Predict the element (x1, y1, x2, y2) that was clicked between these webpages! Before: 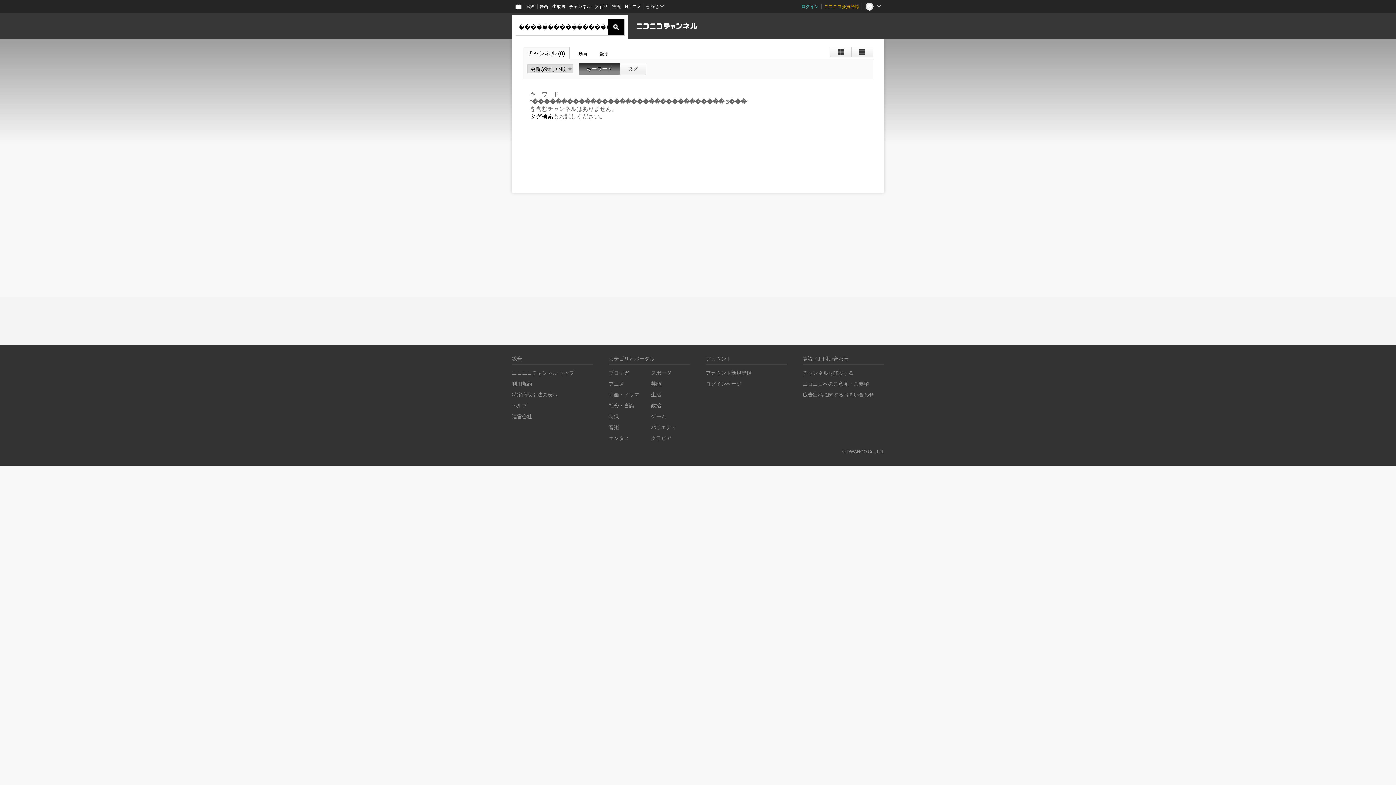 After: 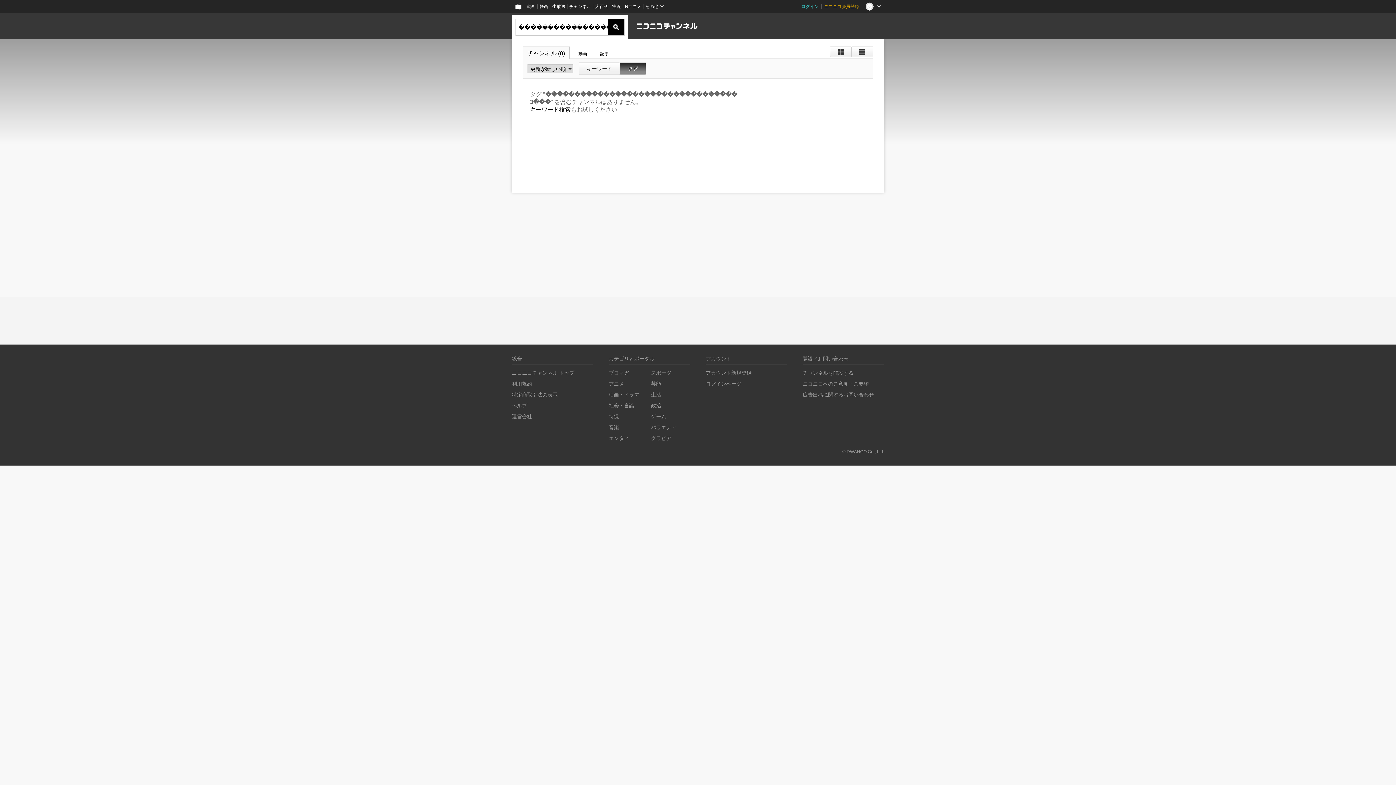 Action: bbox: (620, 62, 646, 74) label: タグ